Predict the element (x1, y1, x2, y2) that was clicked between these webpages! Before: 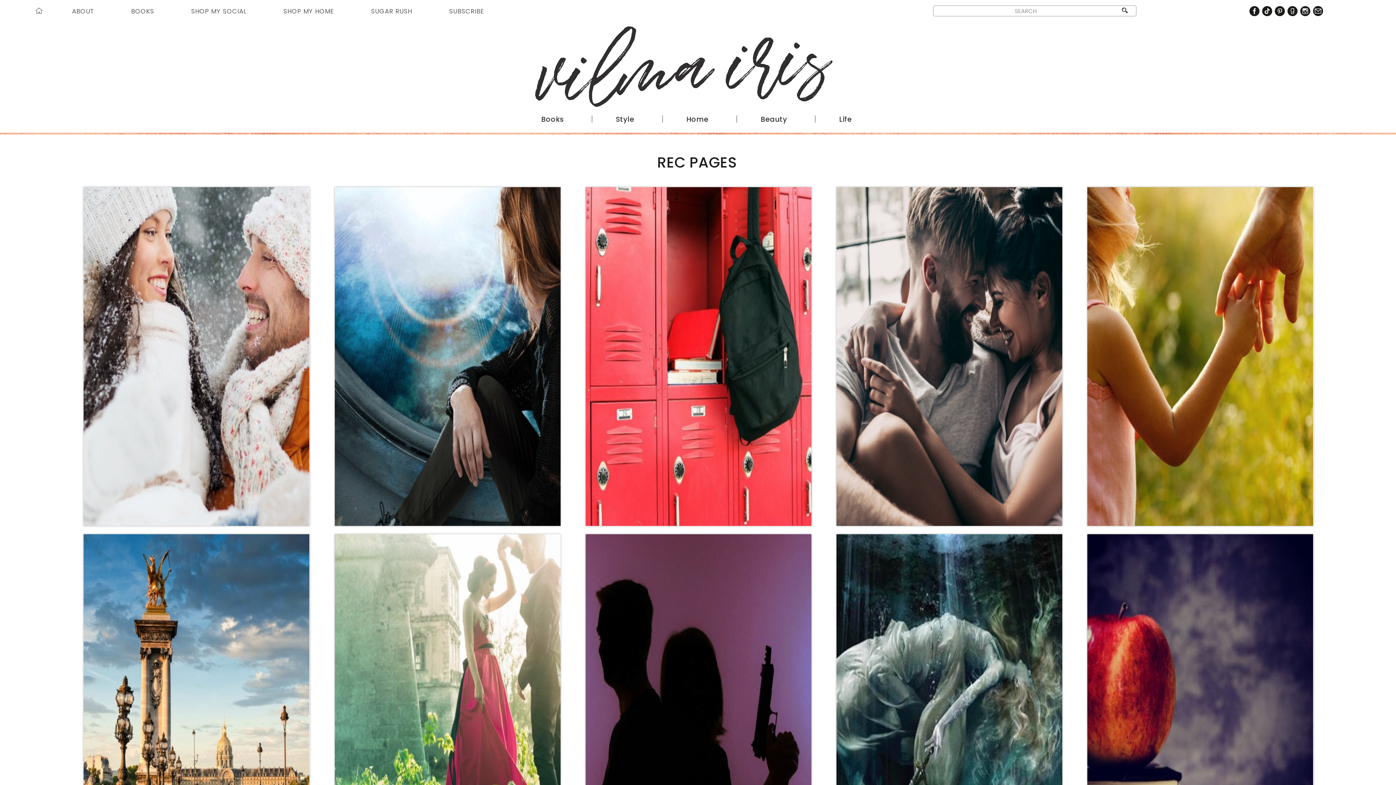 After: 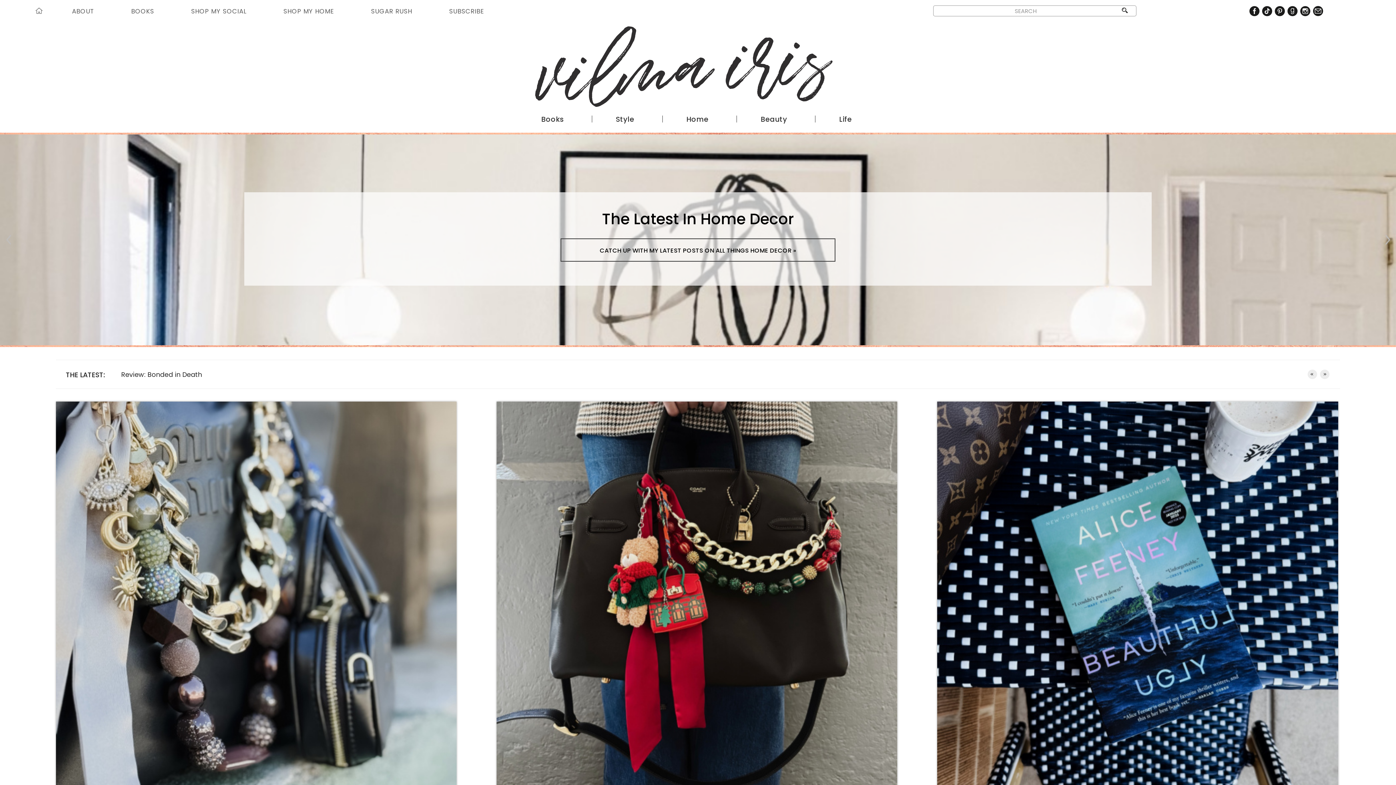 Action: bbox: (-13, 22, 1382, 110)